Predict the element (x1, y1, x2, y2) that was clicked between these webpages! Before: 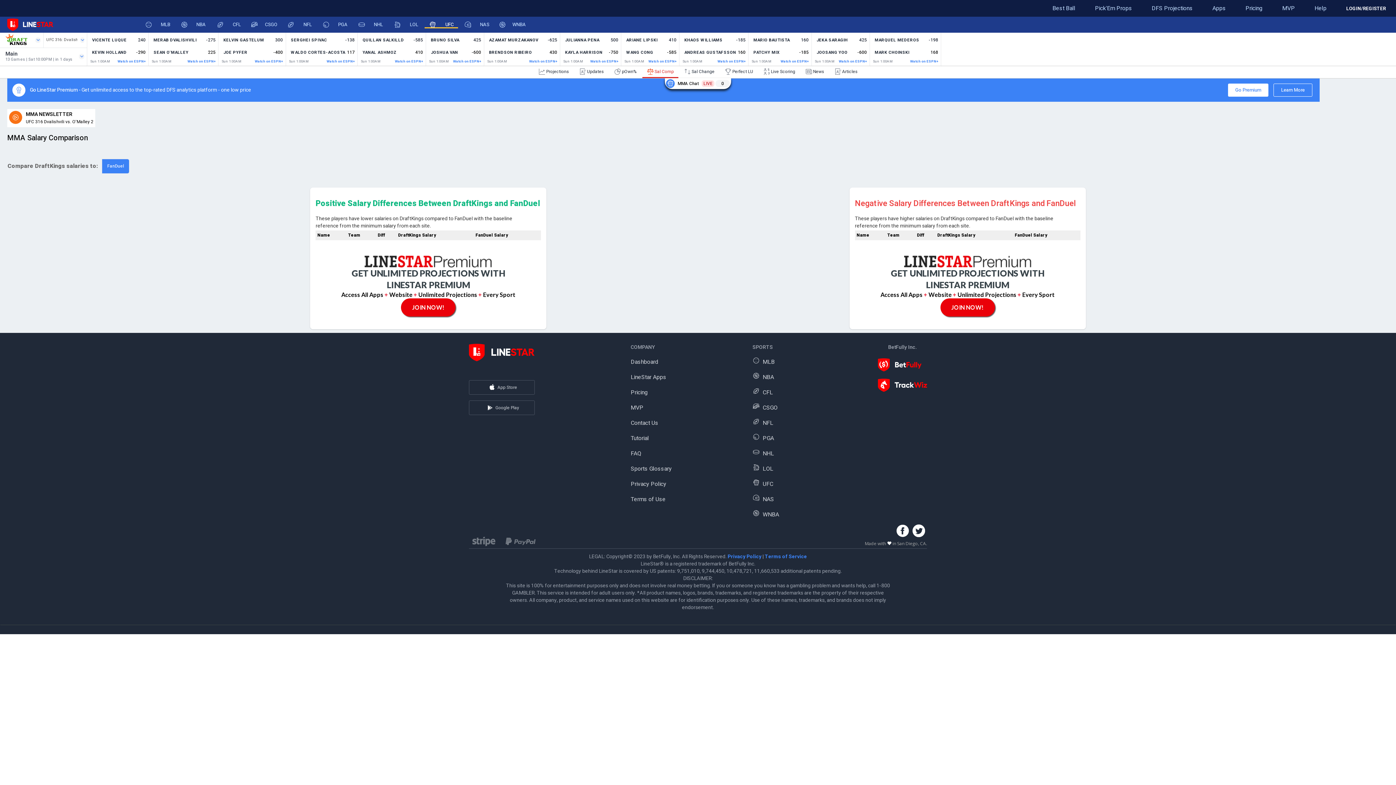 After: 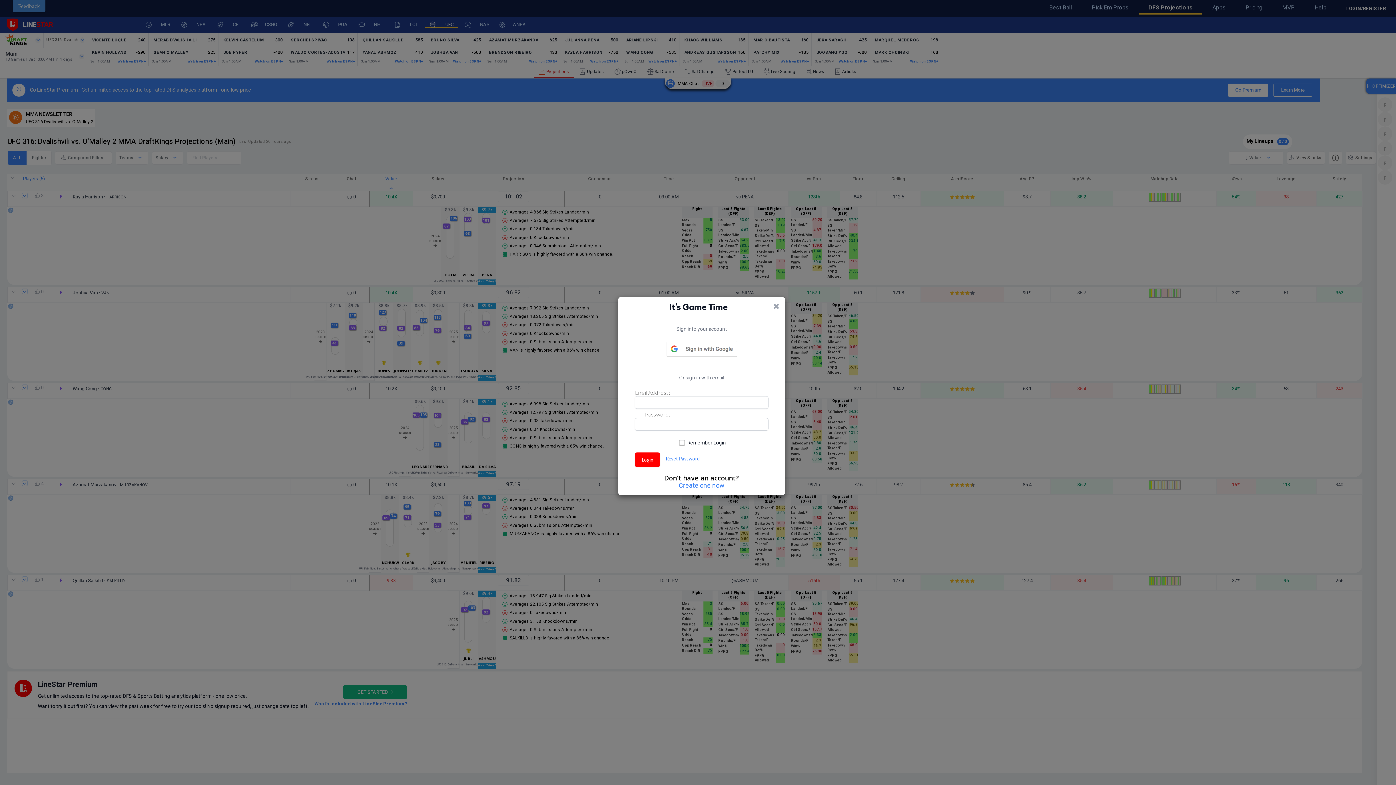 Action: bbox: (534, 69, 573, 76) label: Projections